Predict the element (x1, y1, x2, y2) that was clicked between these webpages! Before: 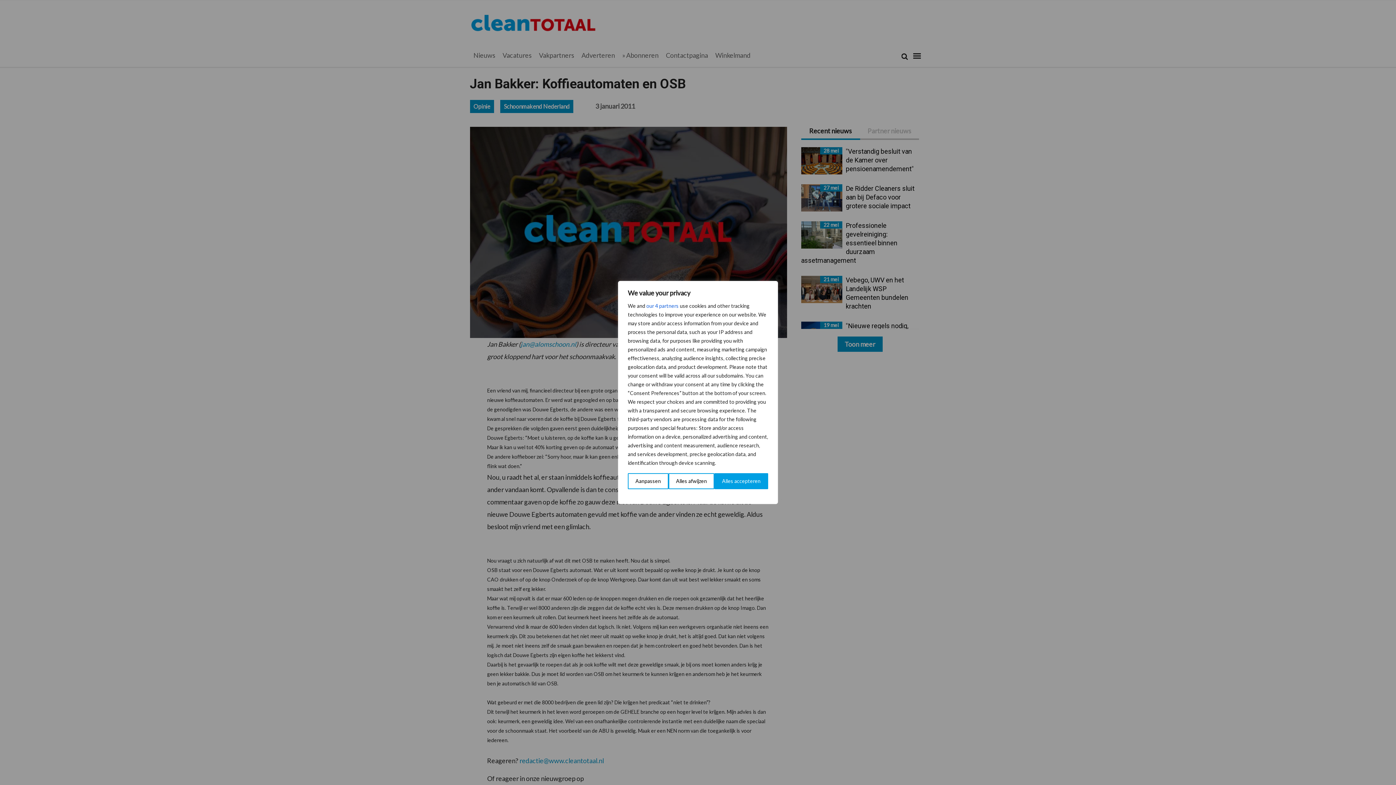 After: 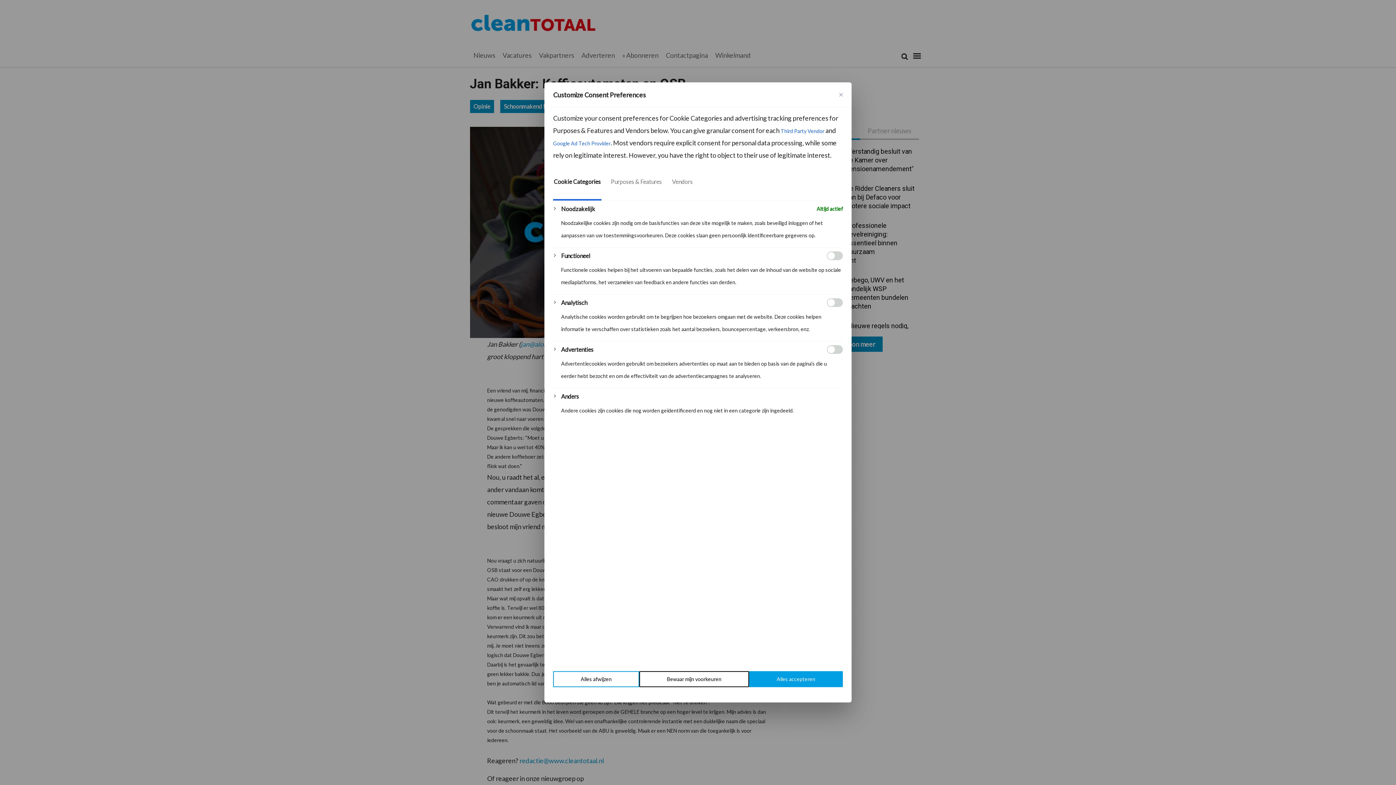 Action: bbox: (628, 473, 668, 489) label: Aanpassen